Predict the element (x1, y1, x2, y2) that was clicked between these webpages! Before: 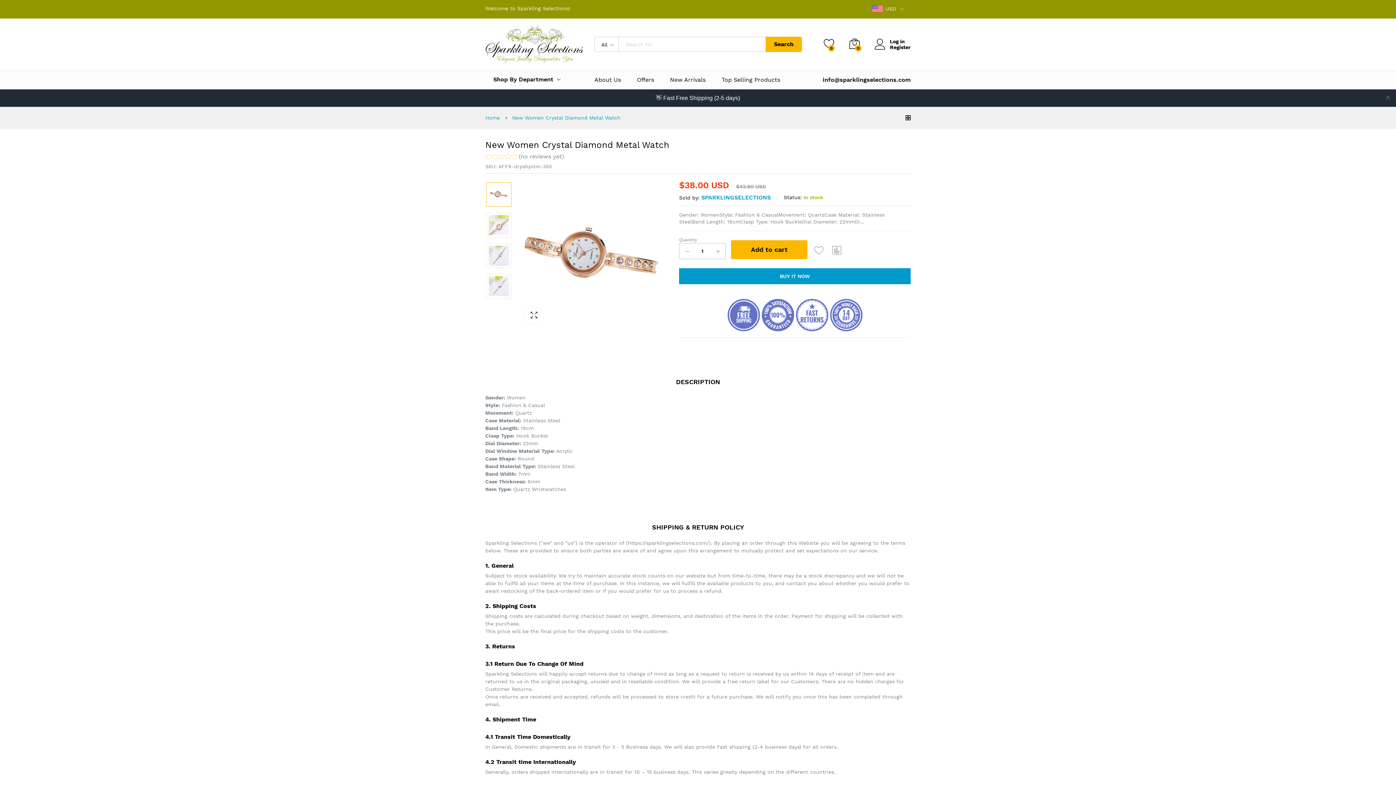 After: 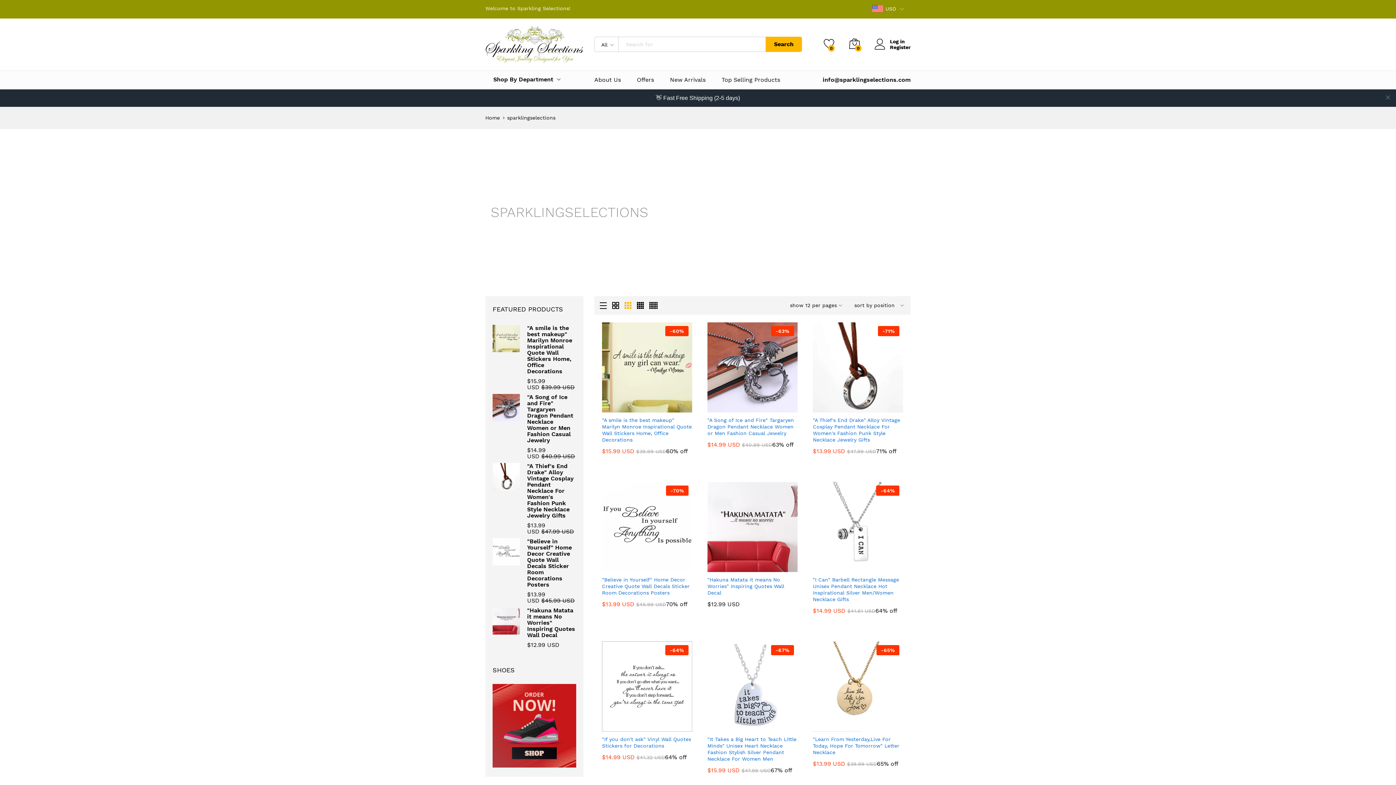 Action: bbox: (701, 176, 770, 183) label: SPARKLINGSELECTIONS